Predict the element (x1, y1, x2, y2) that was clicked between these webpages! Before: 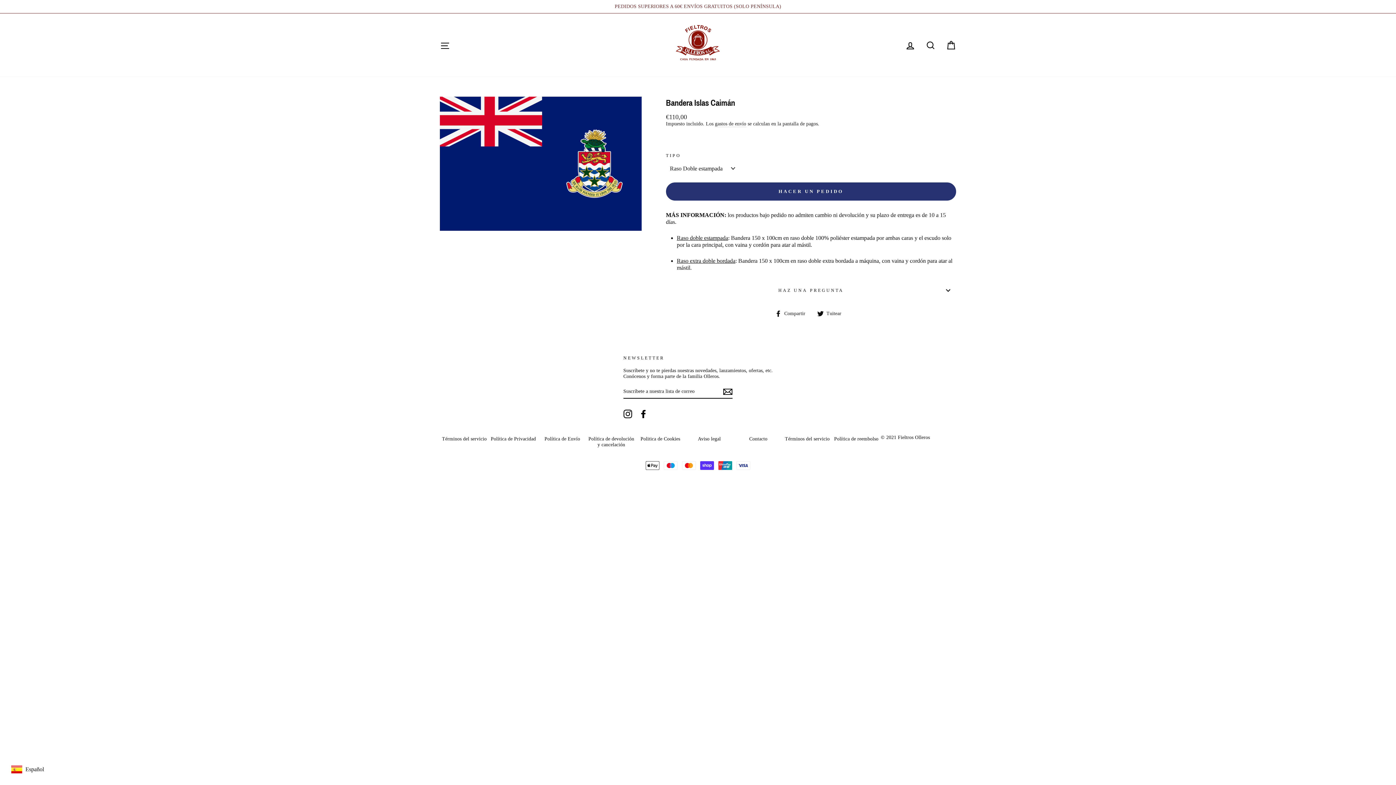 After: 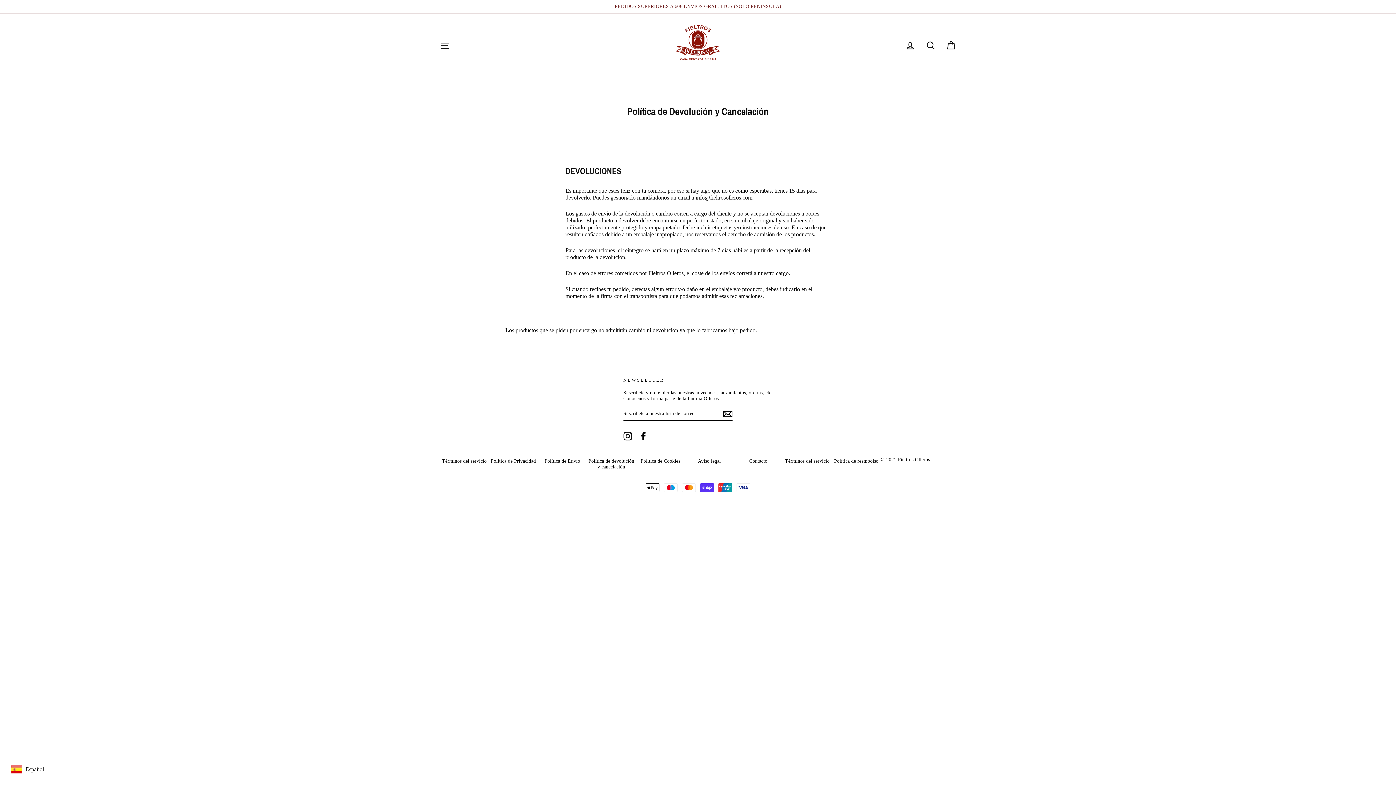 Action: label: Política de devolución y cancelación bbox: (587, 434, 636, 449)